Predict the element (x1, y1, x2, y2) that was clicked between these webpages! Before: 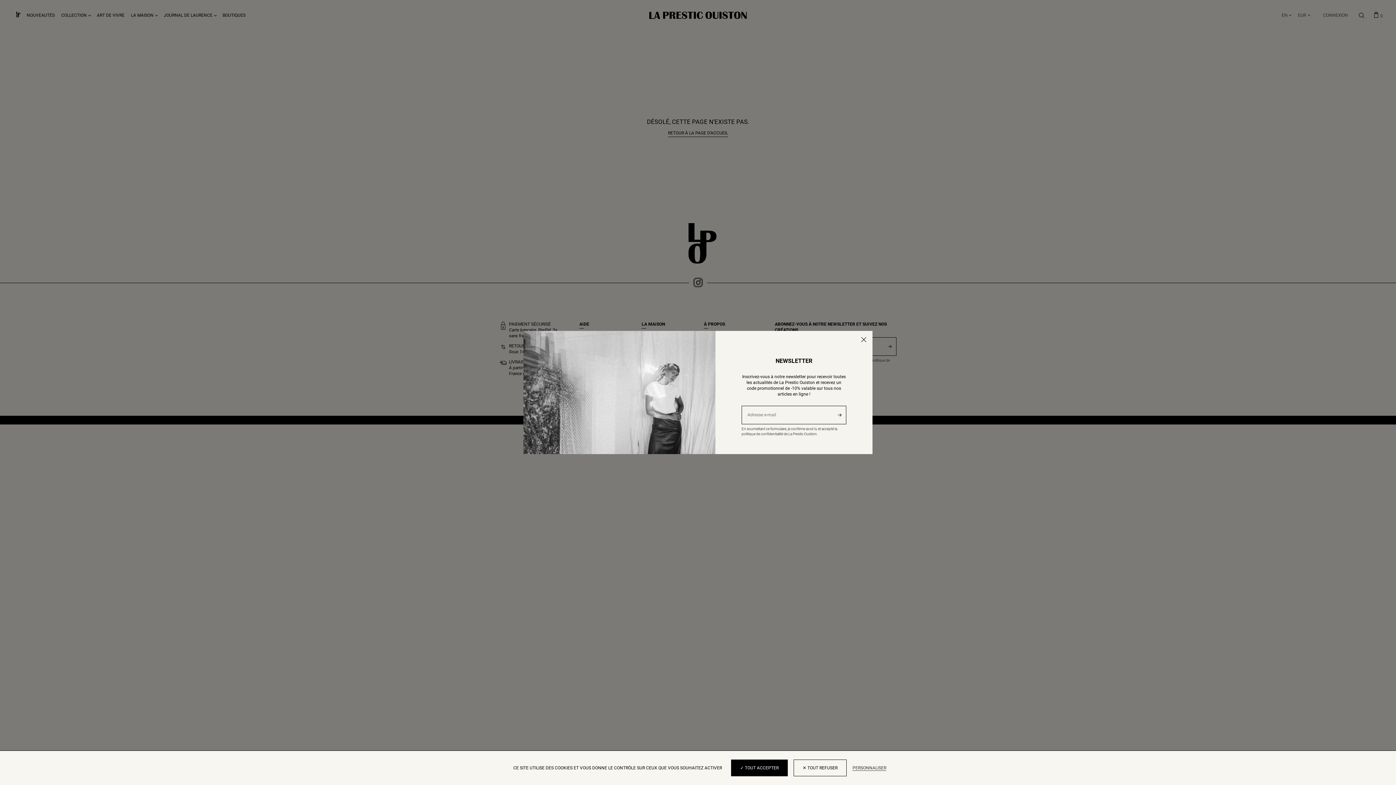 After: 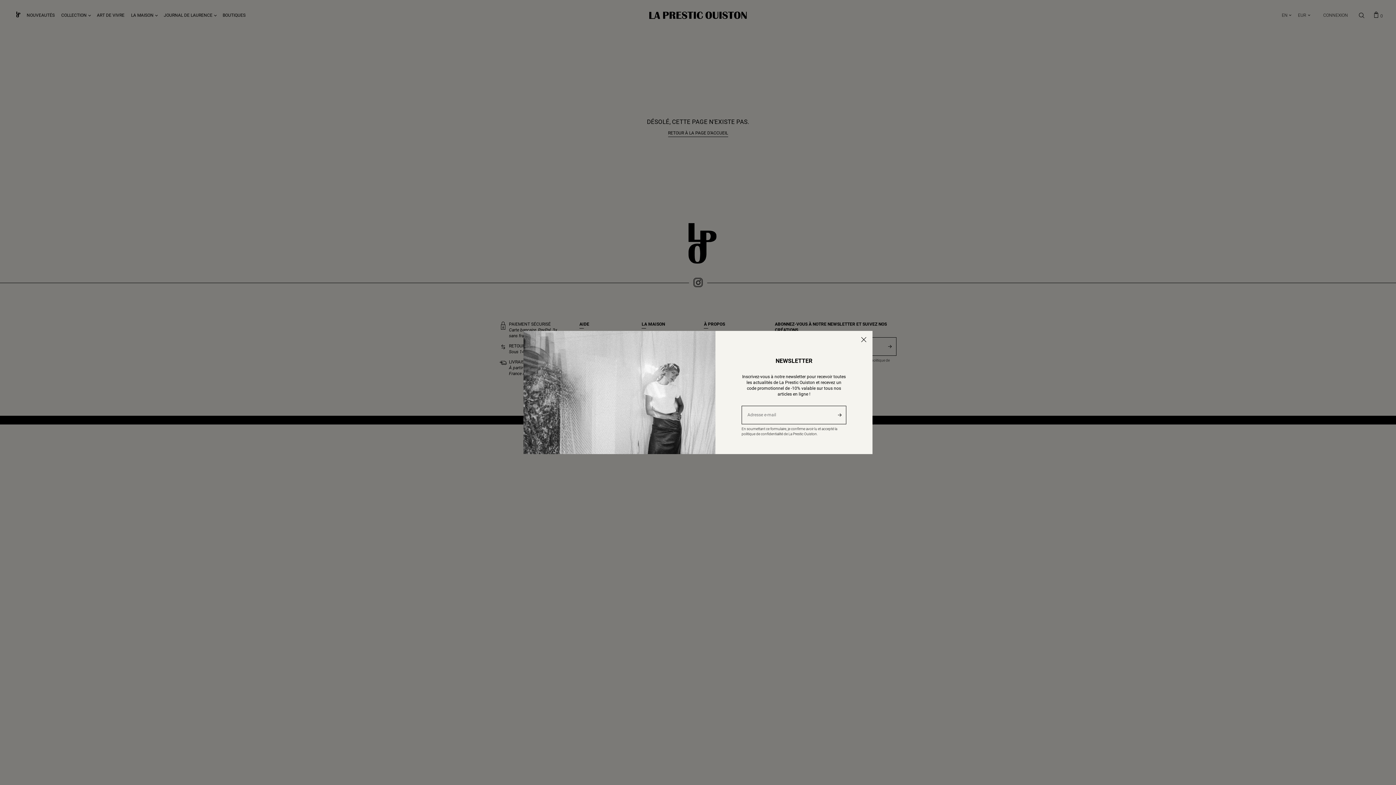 Action: label:  TOUT REFUSER bbox: (793, 760, 846, 776)